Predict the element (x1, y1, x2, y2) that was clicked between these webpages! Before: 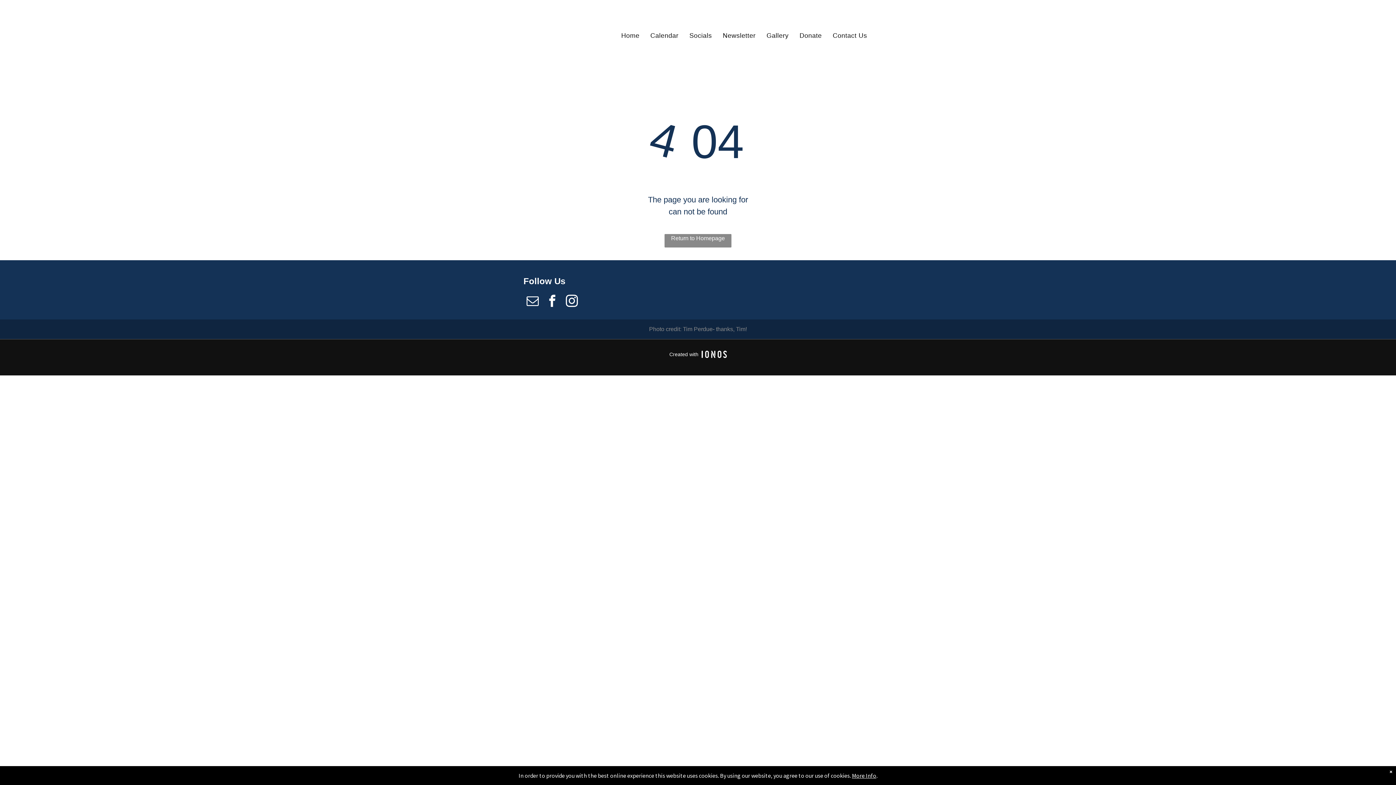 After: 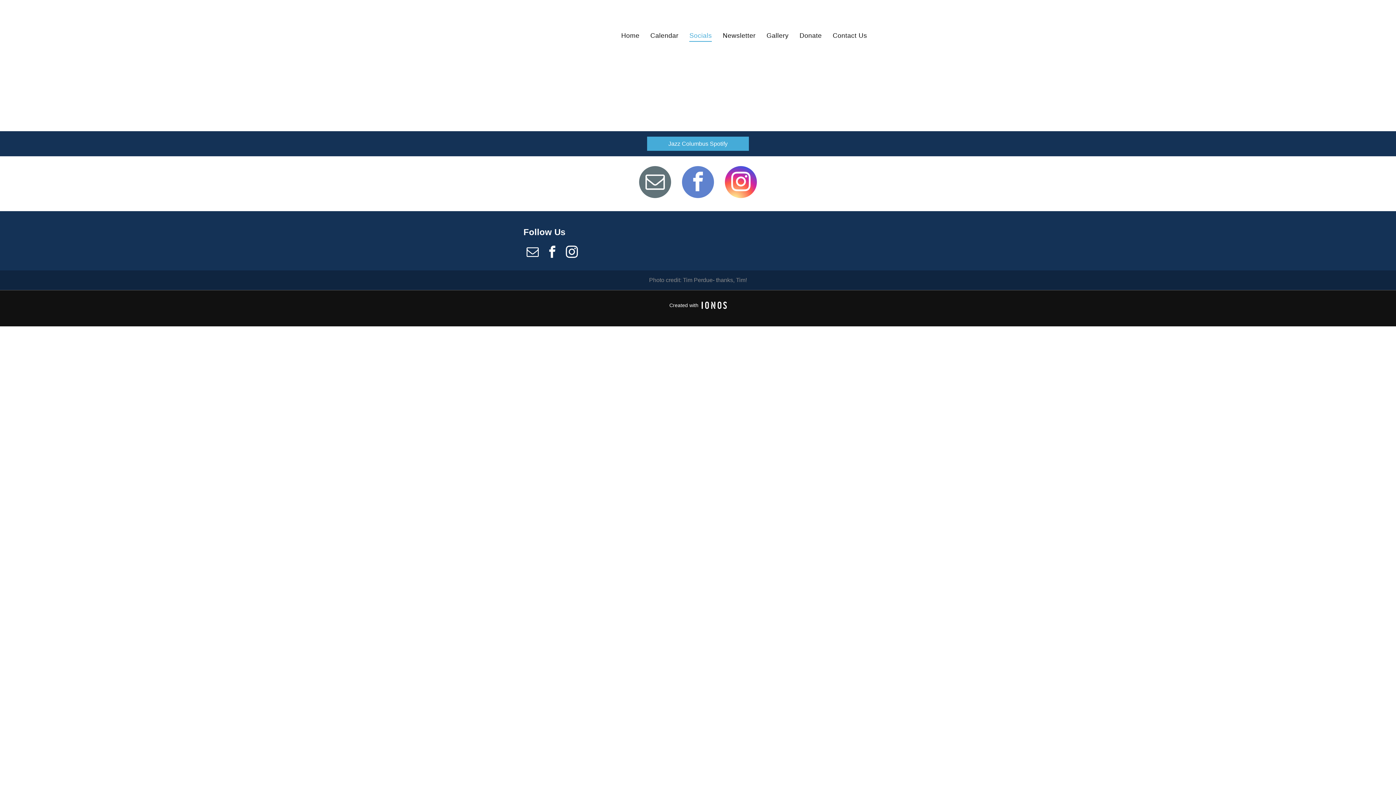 Action: label: Socials bbox: (684, 29, 717, 41)